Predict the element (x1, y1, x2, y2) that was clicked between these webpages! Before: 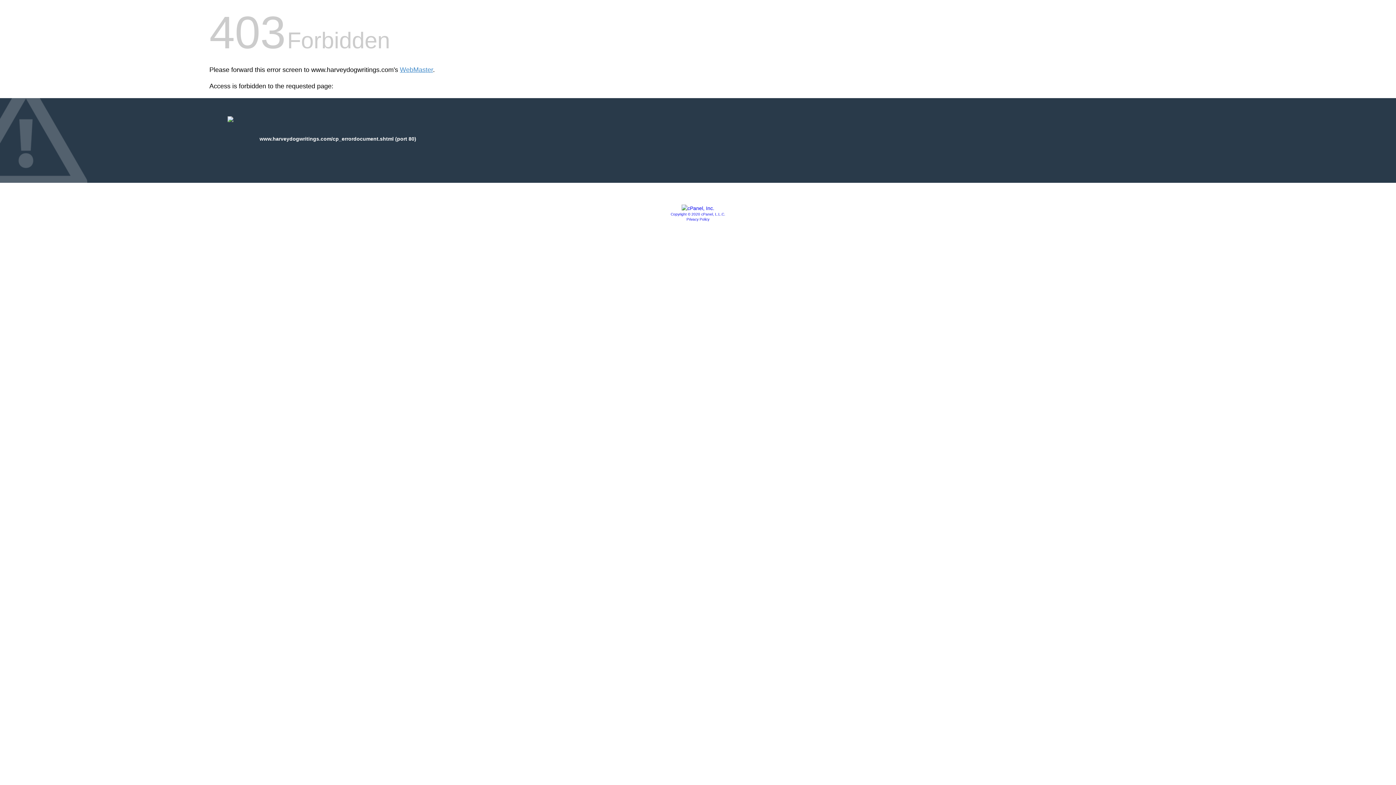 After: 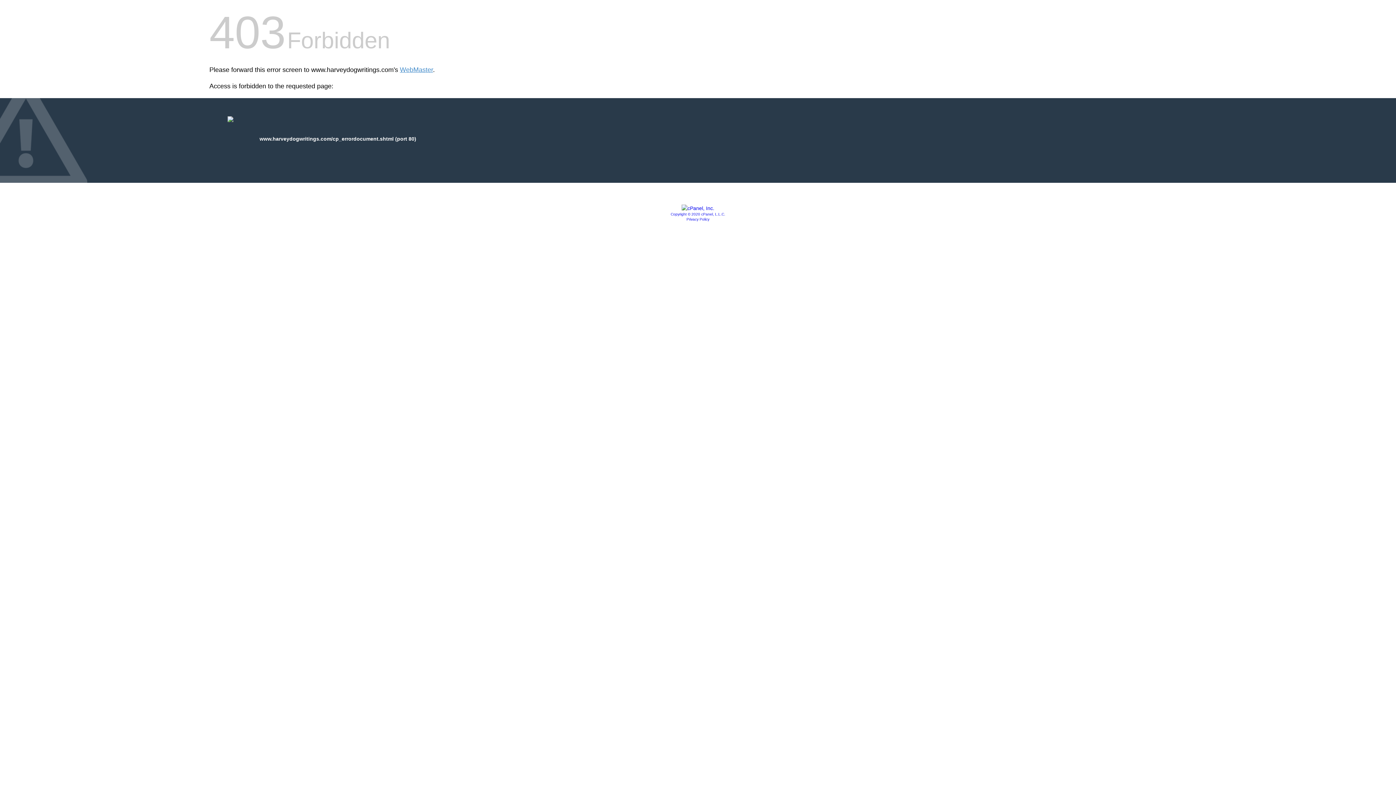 Action: bbox: (686, 217, 709, 221) label: Privacy Policy